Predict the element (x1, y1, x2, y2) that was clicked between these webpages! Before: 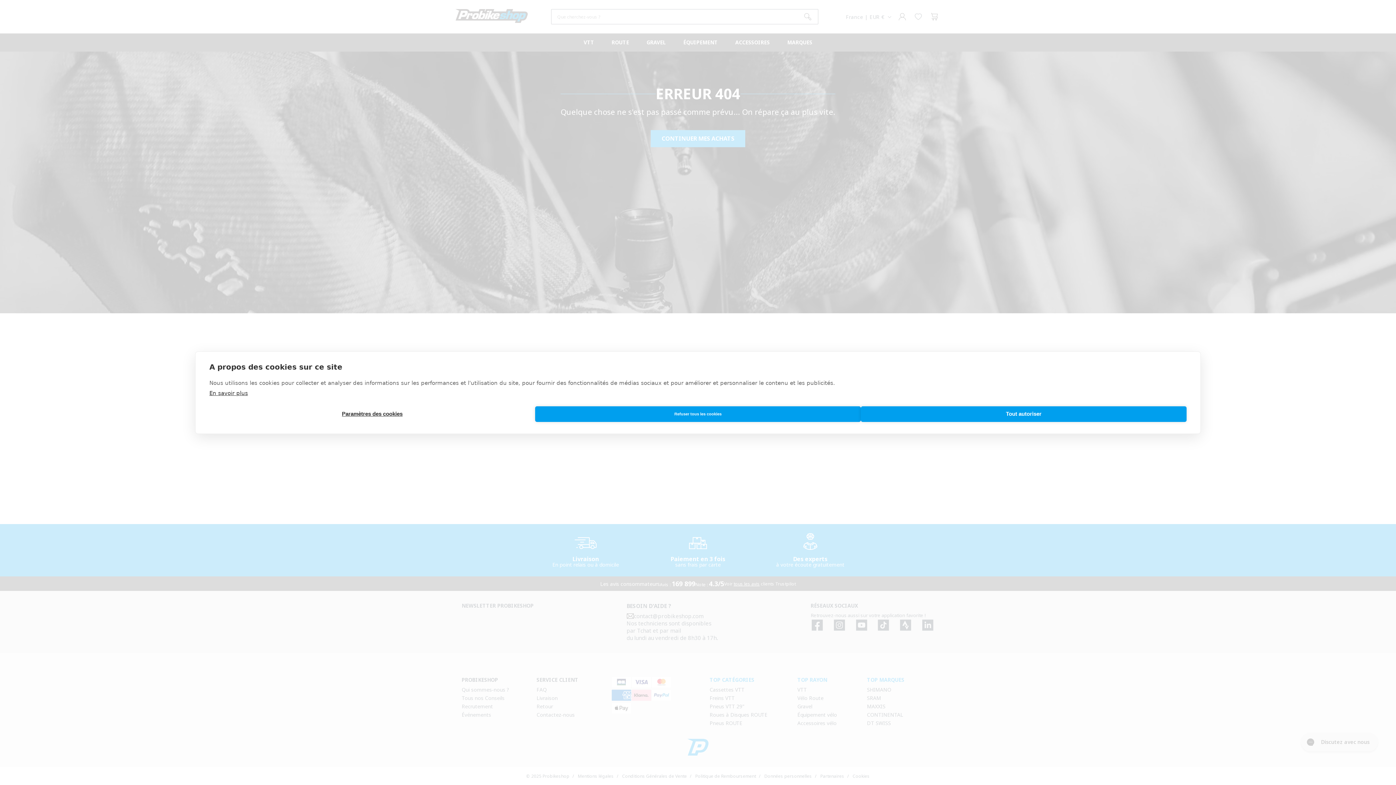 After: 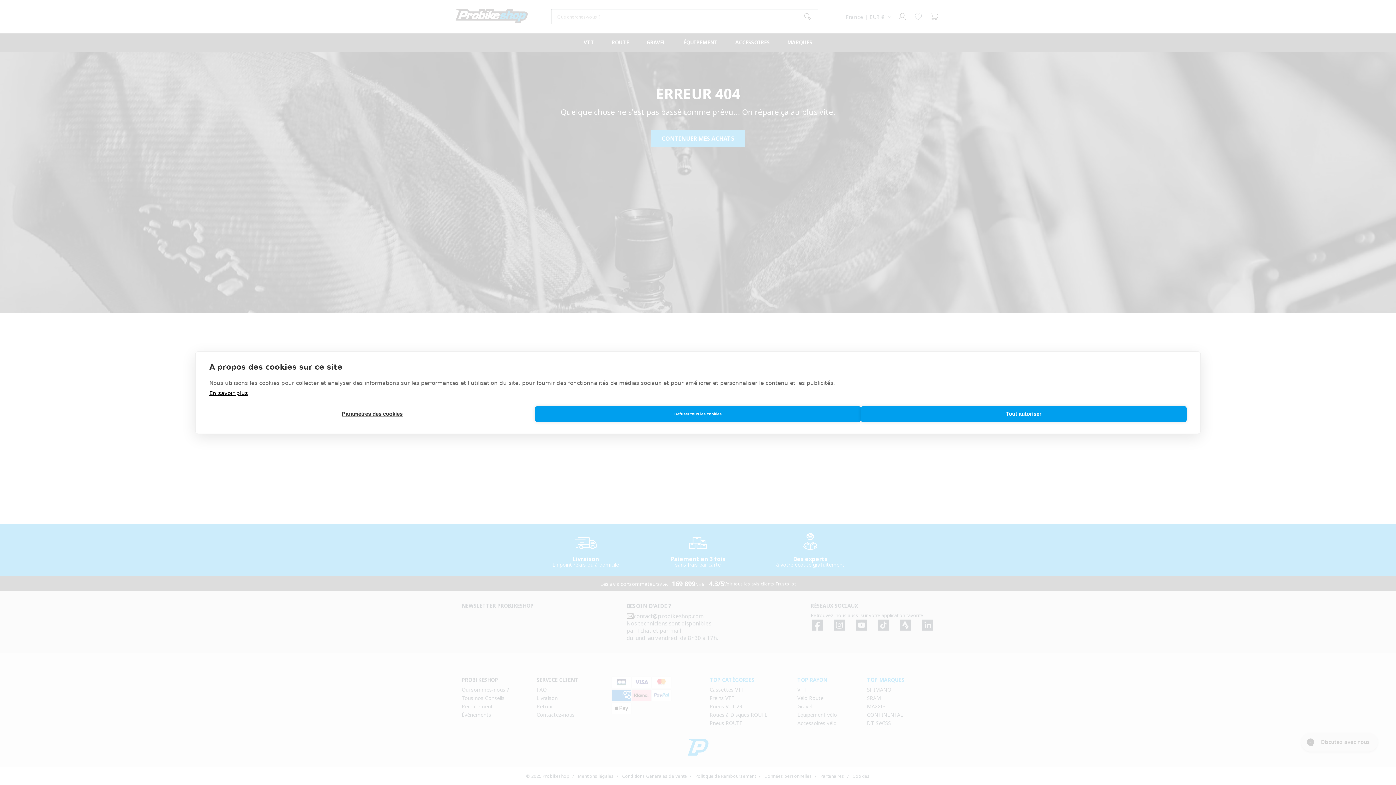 Action: label: En savoir plus bbox: (209, 390, 248, 396)